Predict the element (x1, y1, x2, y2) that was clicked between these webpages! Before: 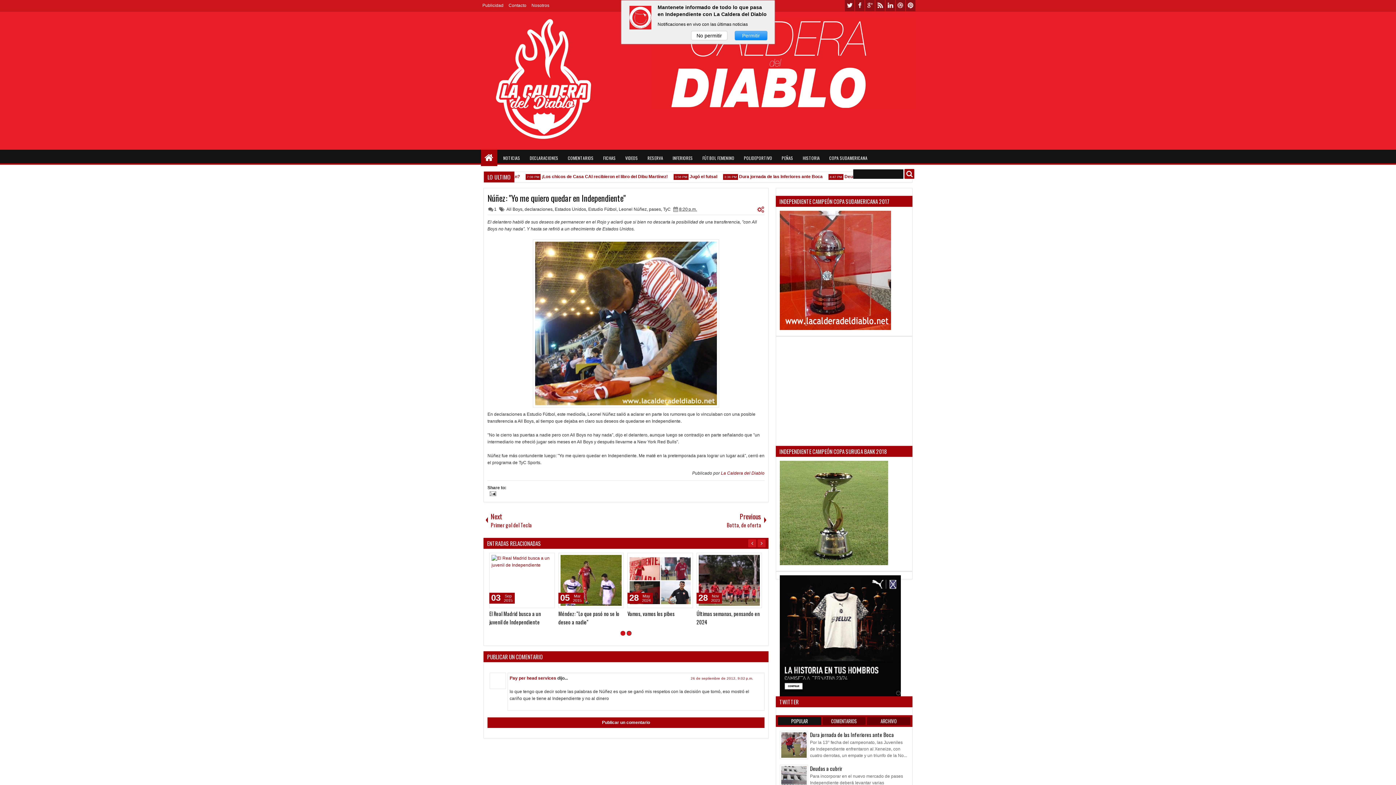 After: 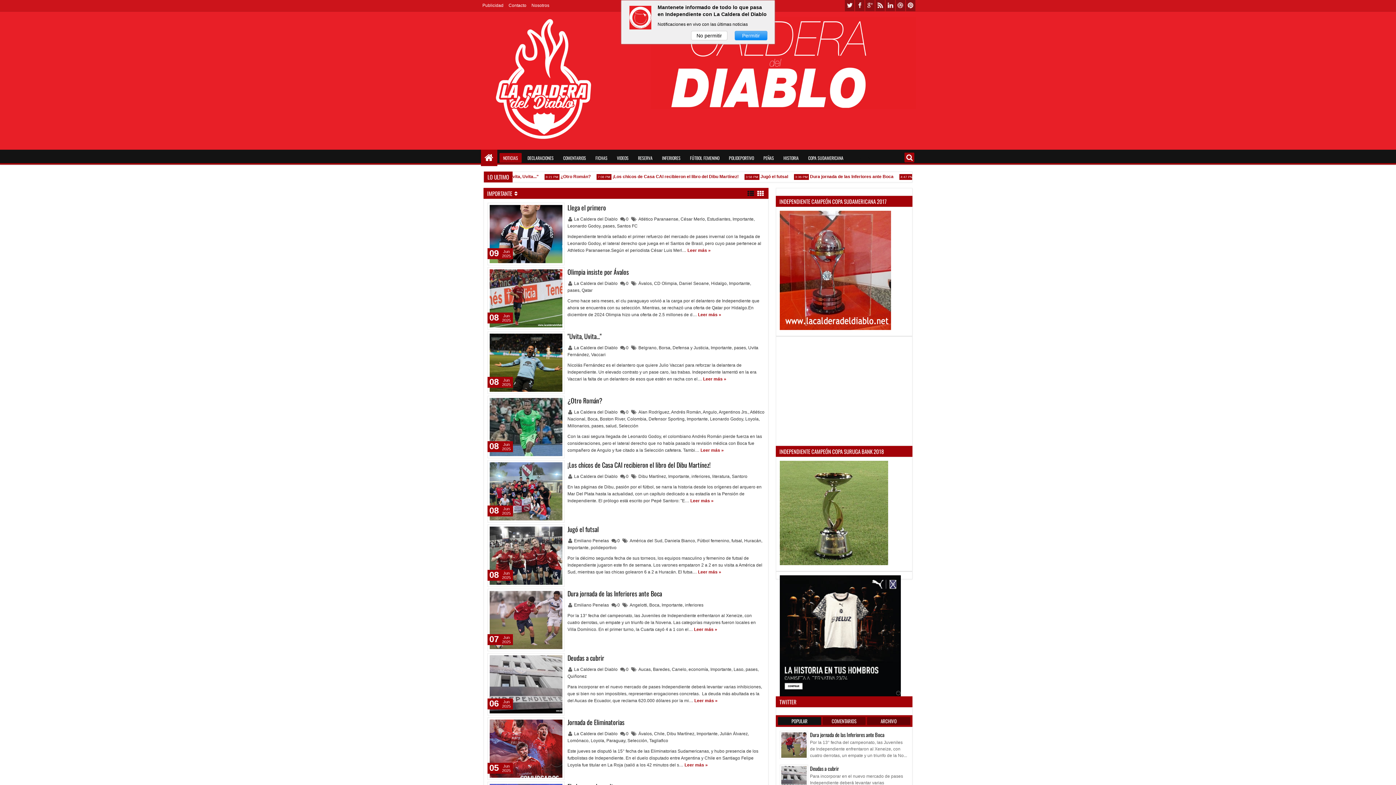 Action: label: NOTICIAS bbox: (499, 153, 524, 162)